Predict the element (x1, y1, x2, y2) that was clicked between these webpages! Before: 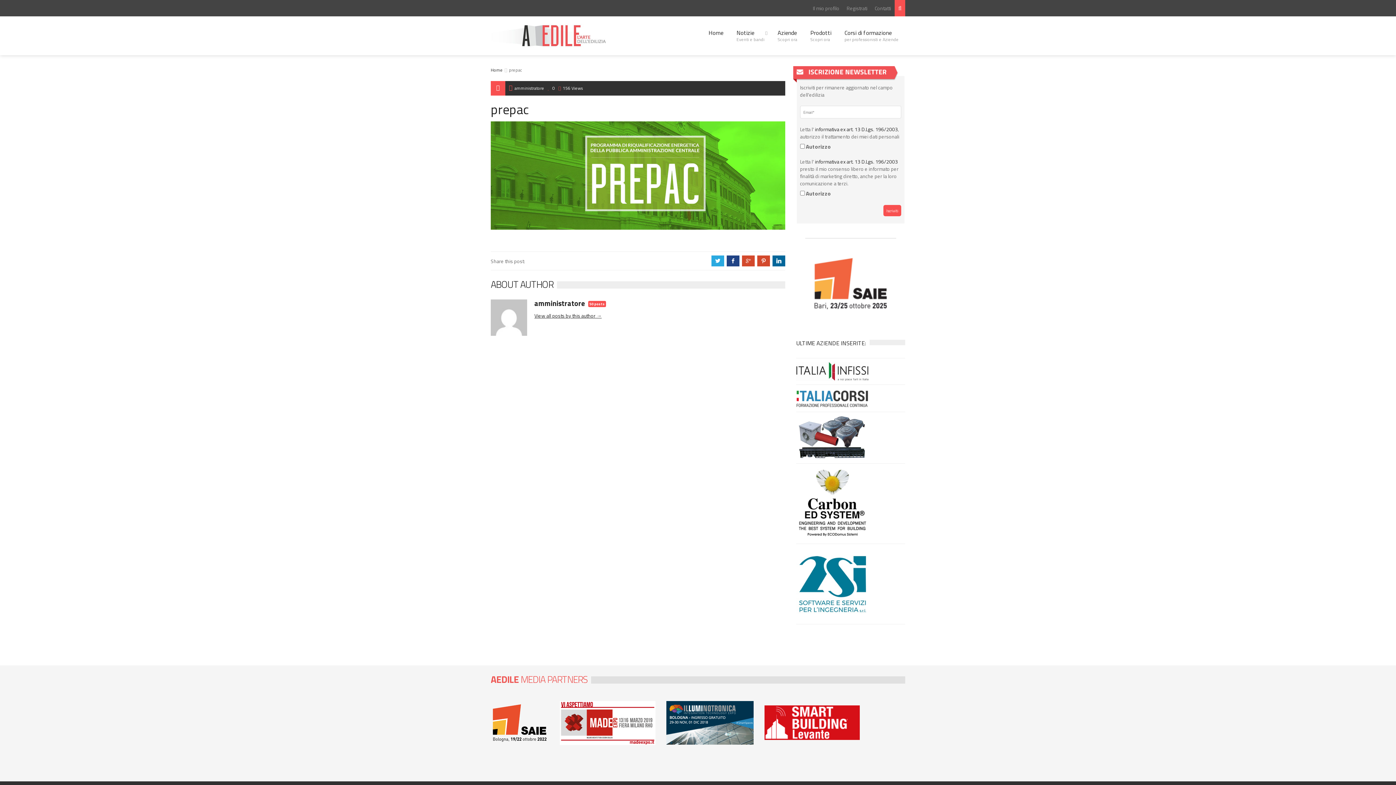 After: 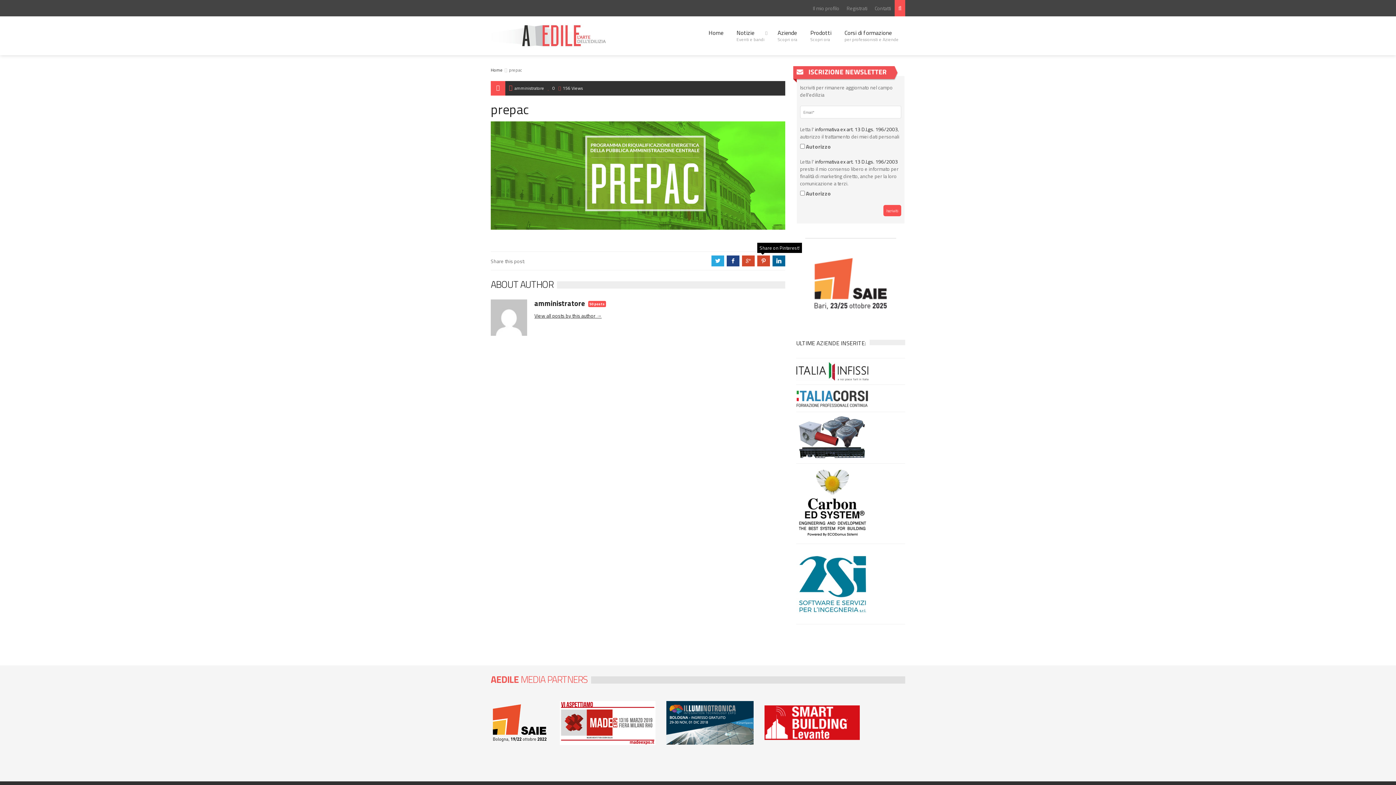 Action: label: d bbox: (757, 255, 770, 266)